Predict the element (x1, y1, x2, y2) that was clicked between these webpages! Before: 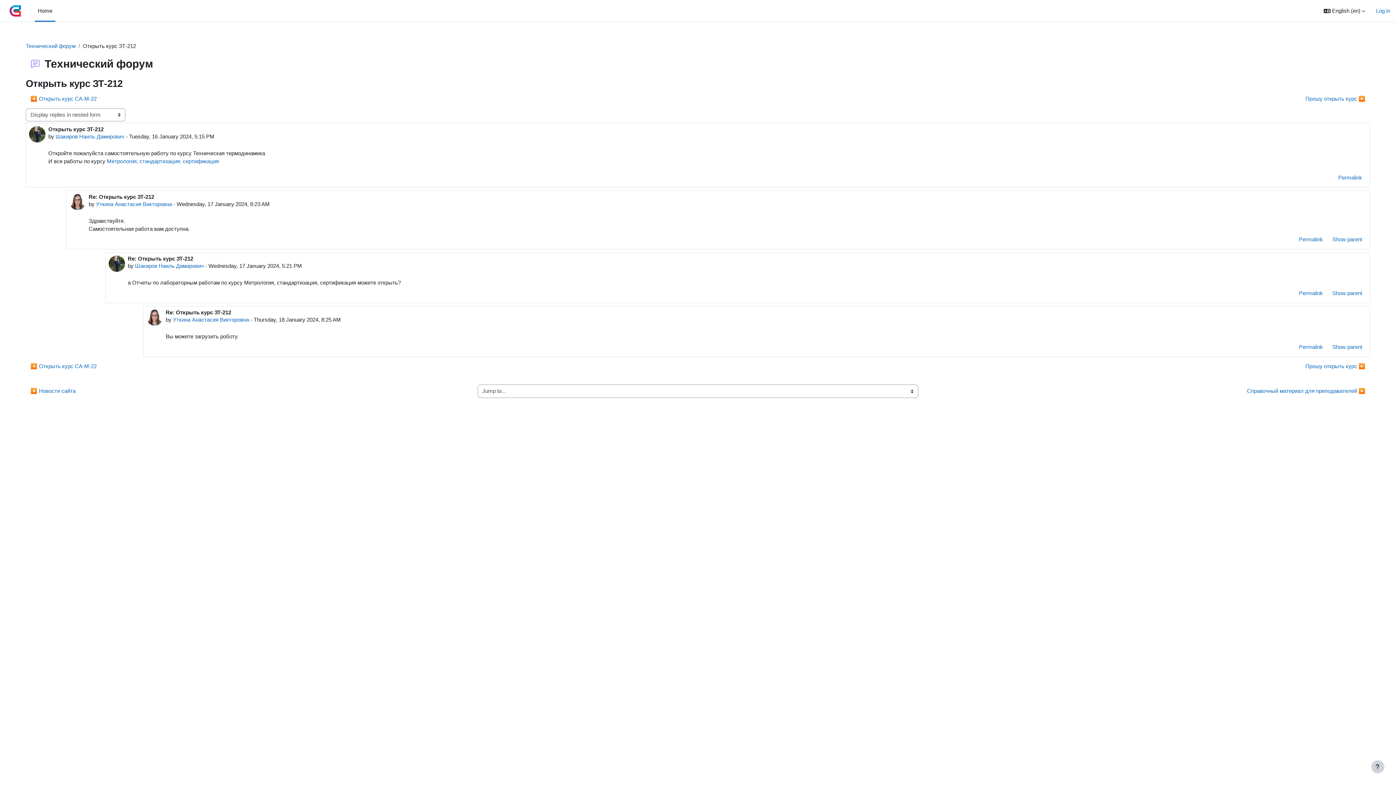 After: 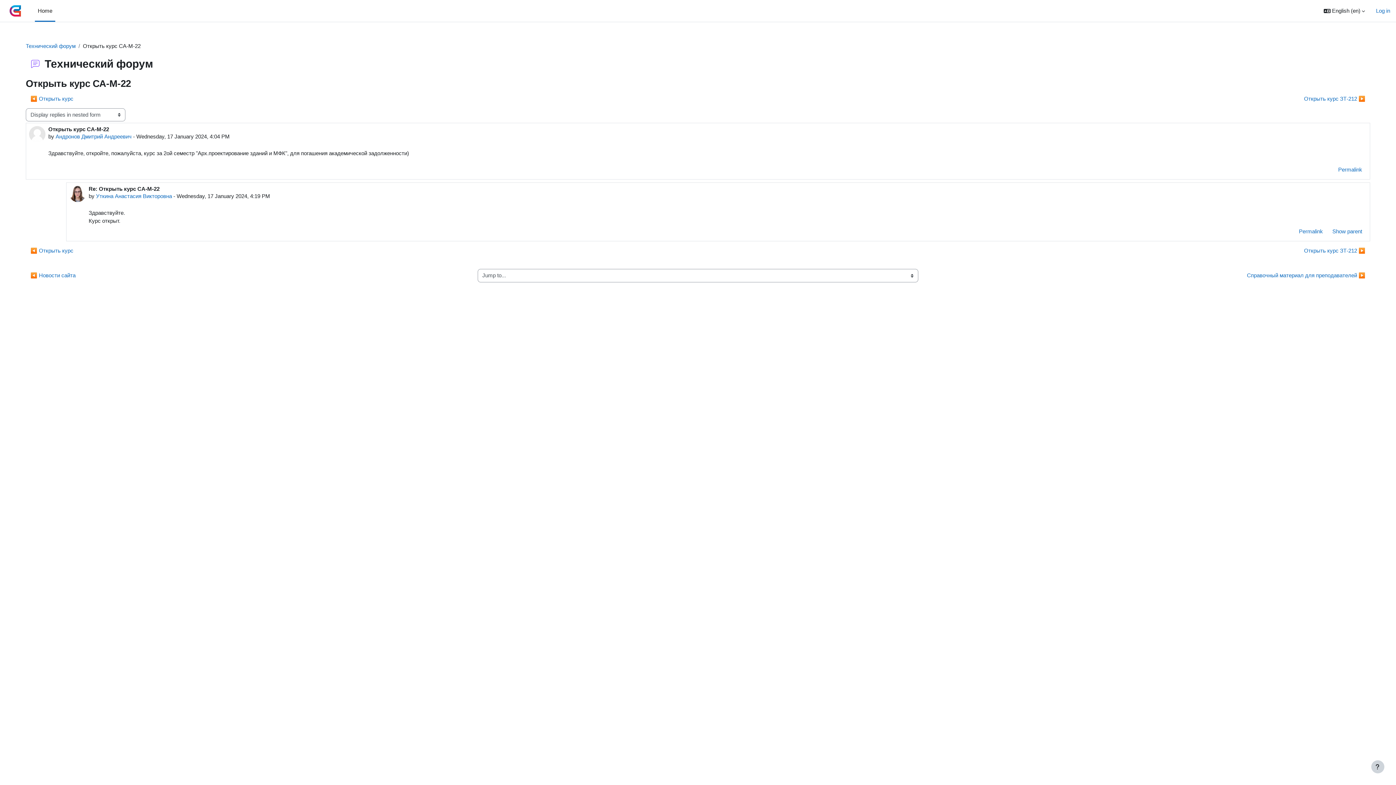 Action: bbox: (25, 92, 101, 105) label: Previous discussion: Открыть курс СА-М-22